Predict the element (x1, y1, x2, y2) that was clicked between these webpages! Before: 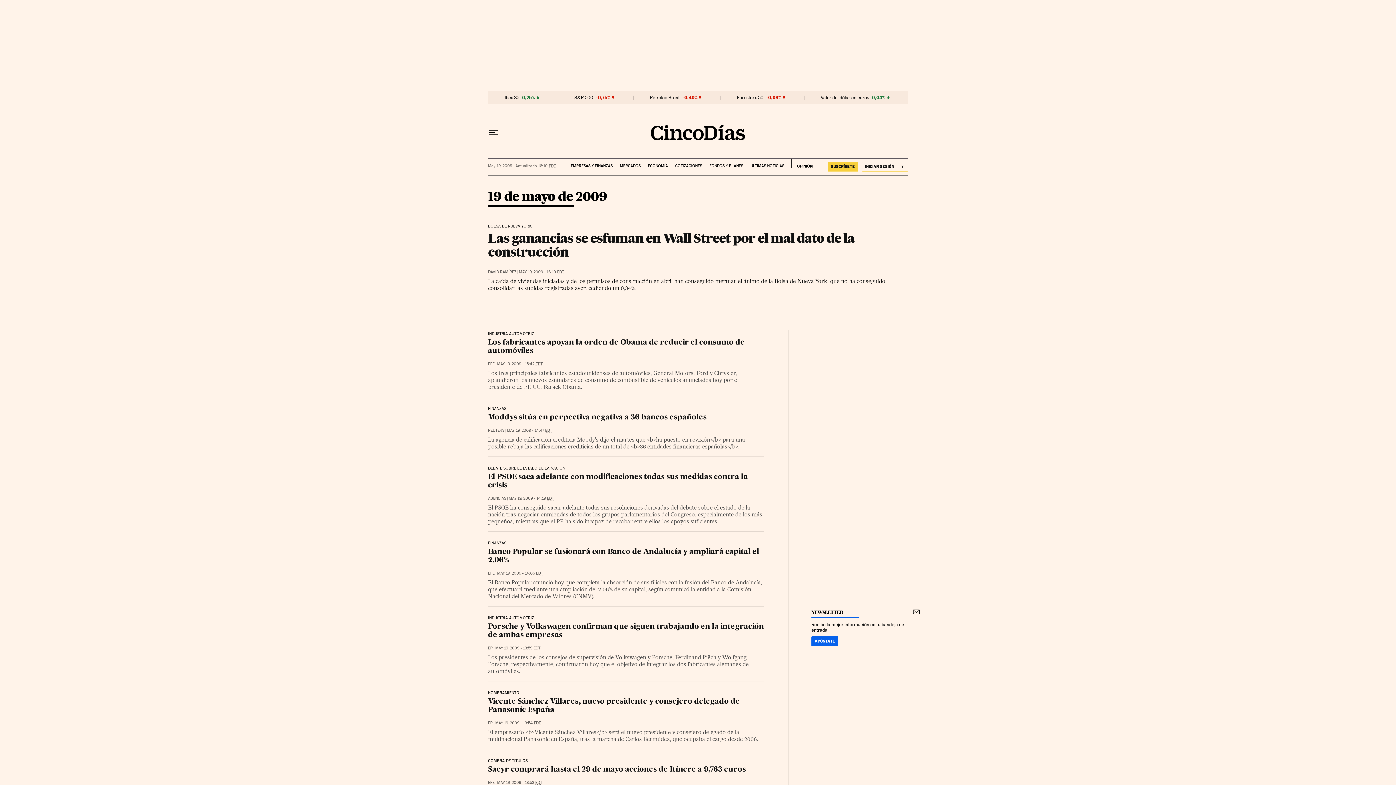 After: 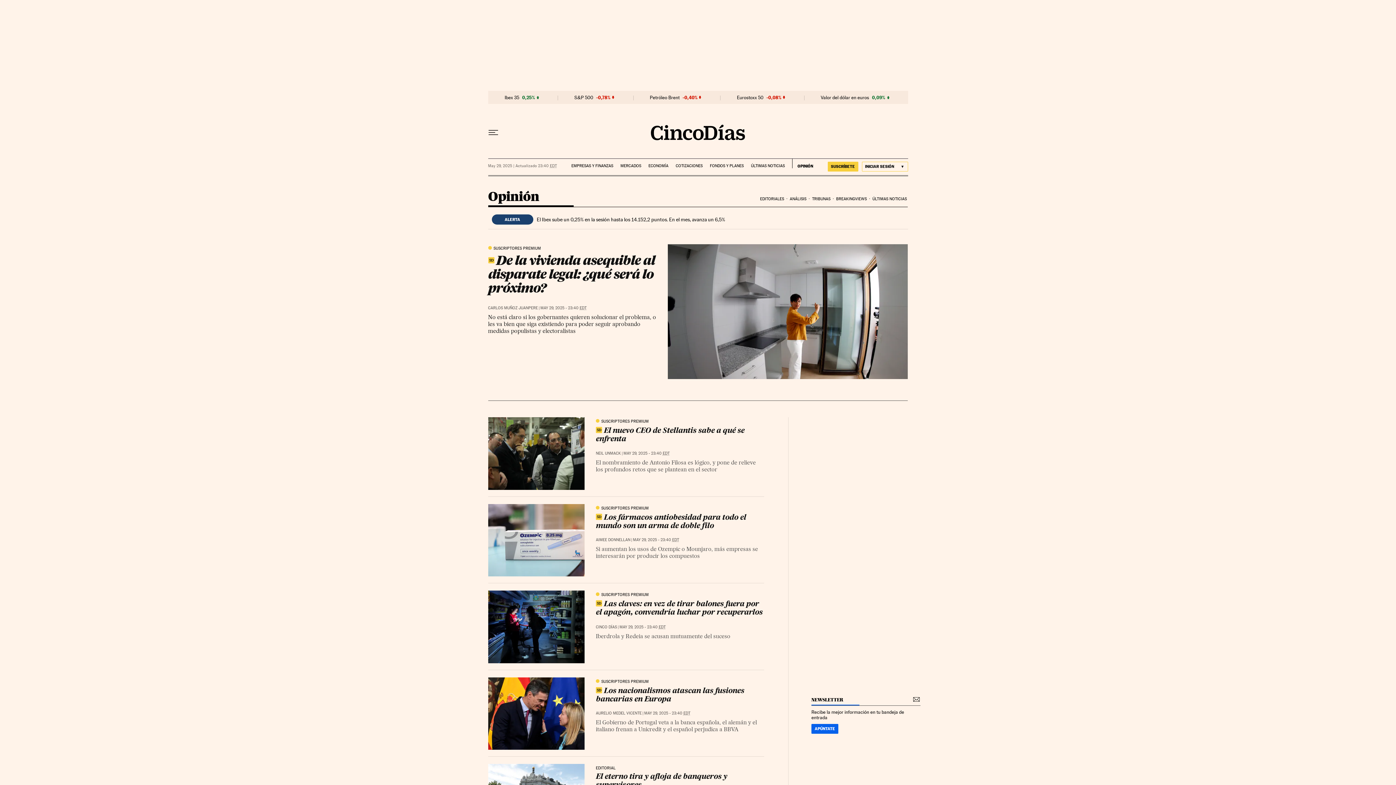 Action: bbox: (791, 158, 812, 168) label: OPINIÓN